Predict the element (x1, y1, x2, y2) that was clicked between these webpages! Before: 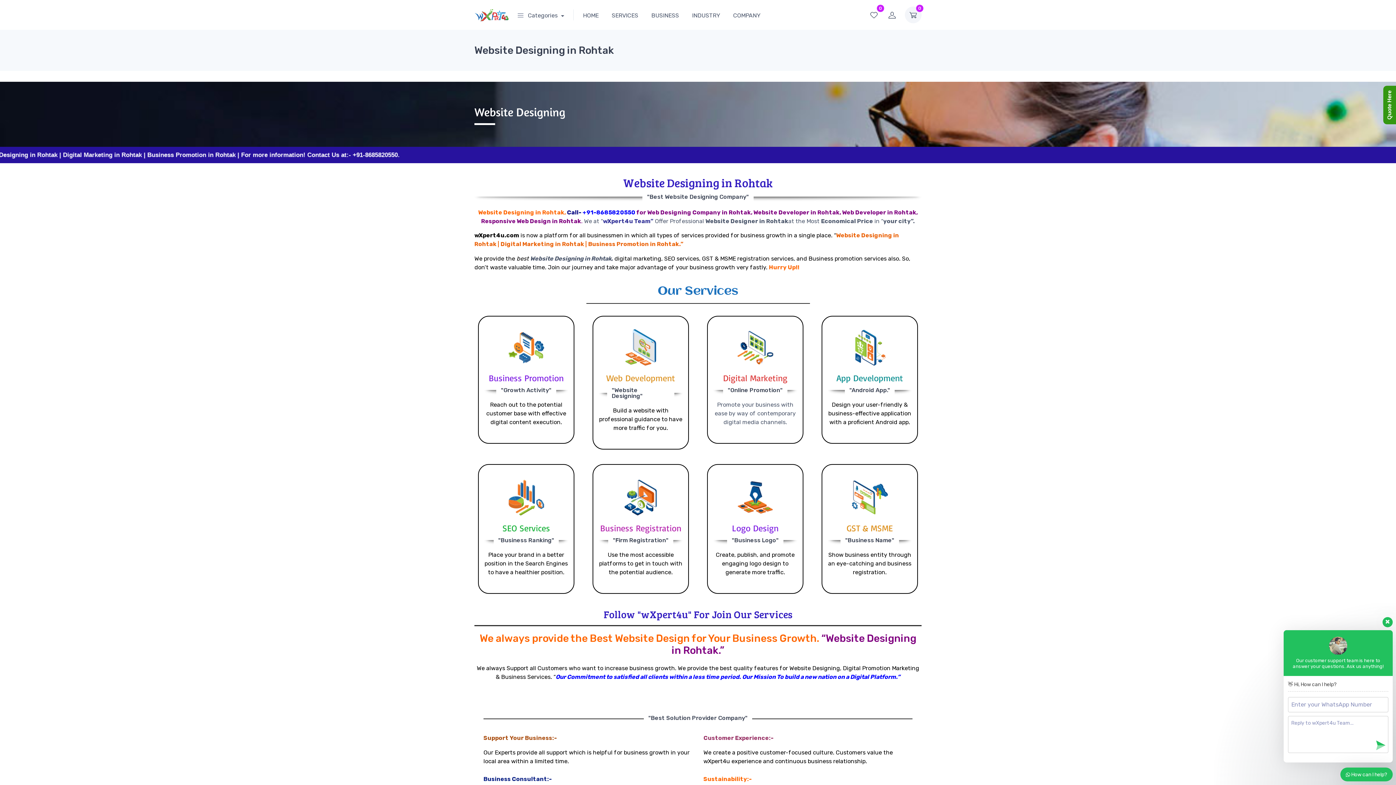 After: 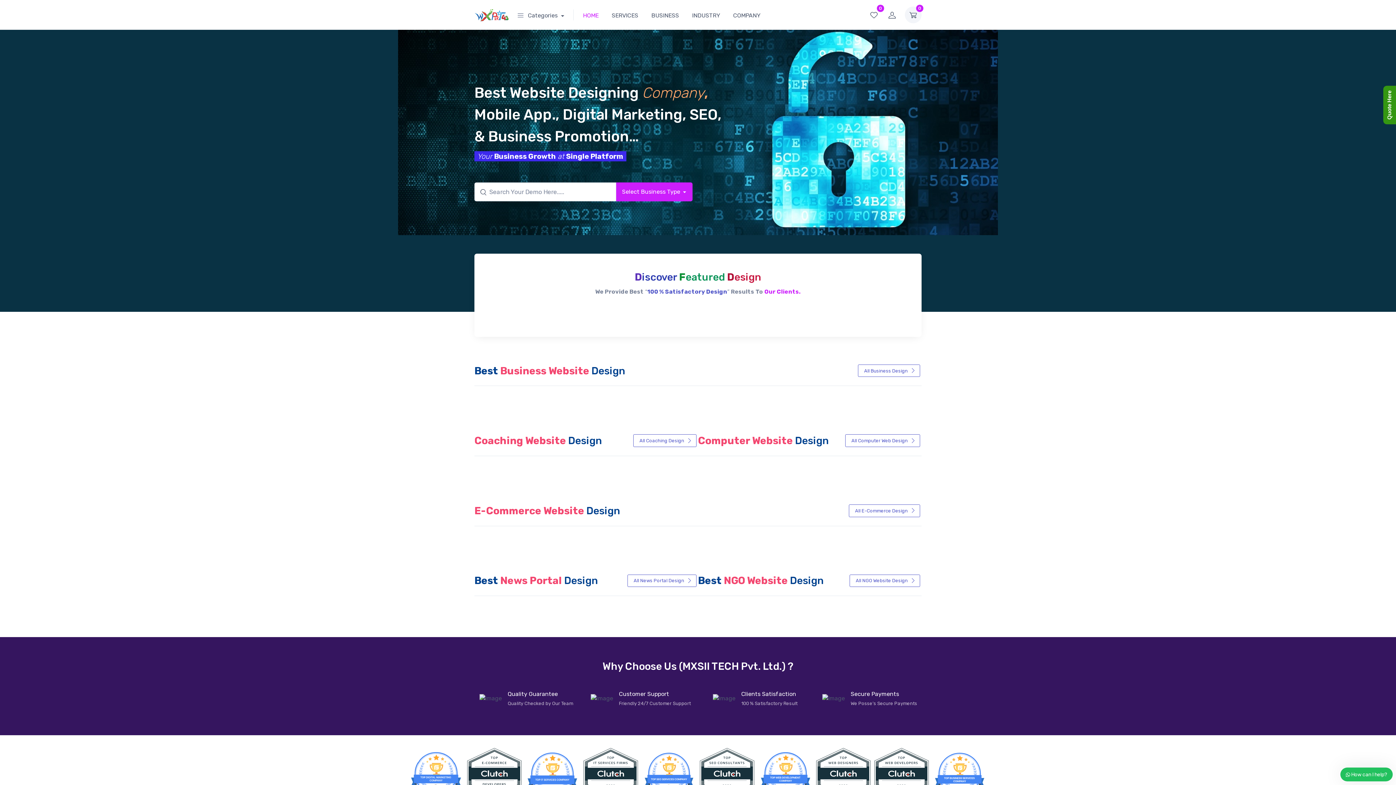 Action: bbox: (576, 4, 605, 25) label: HOME